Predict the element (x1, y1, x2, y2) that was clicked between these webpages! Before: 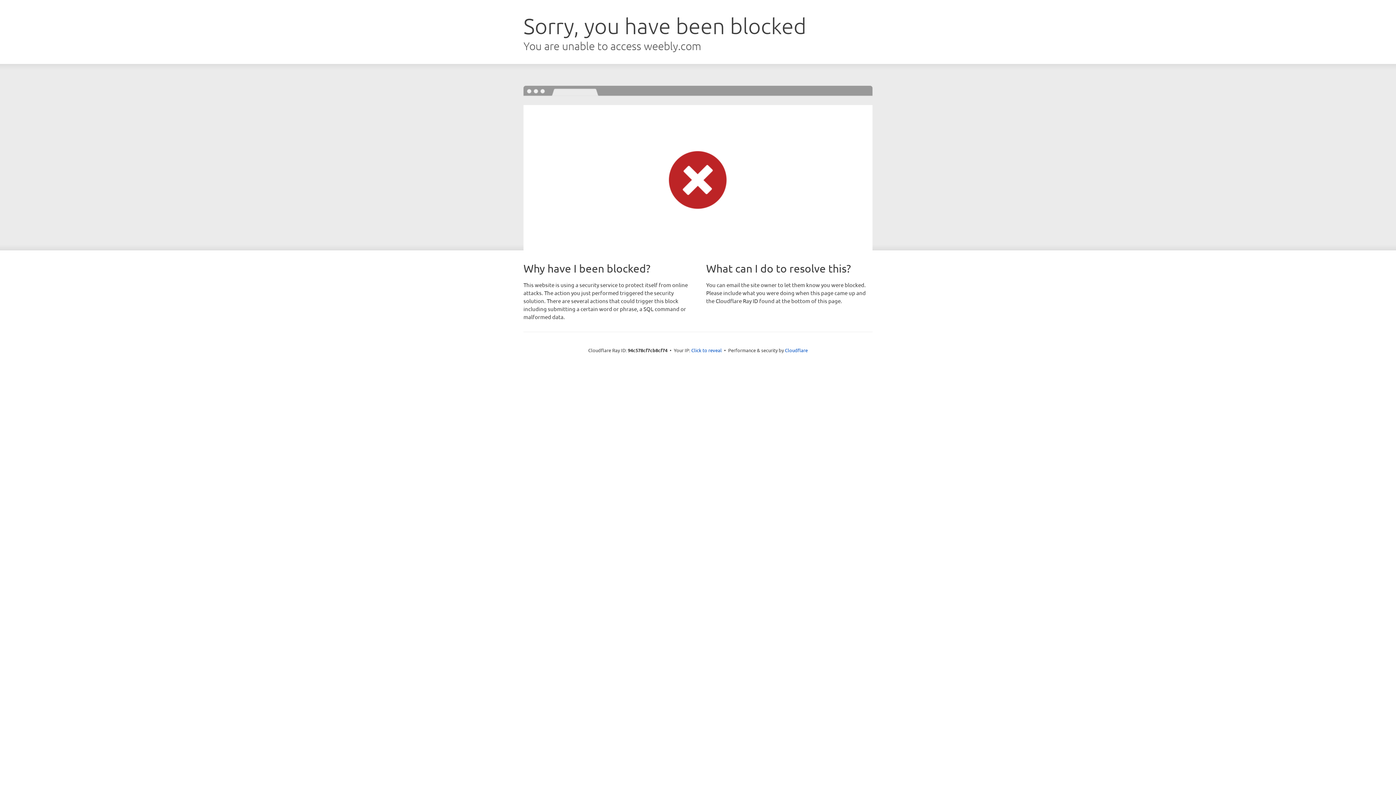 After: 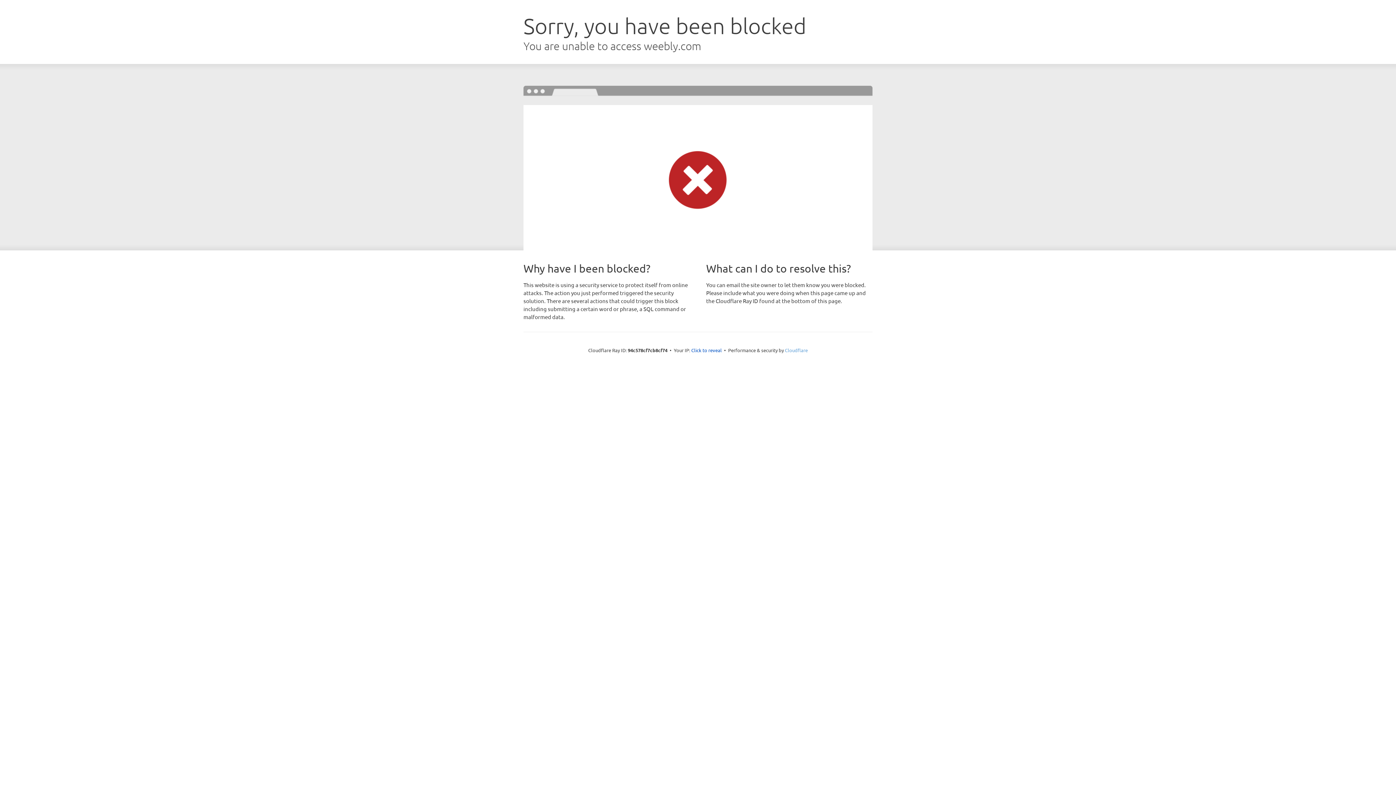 Action: label: Cloudflare bbox: (785, 347, 808, 353)